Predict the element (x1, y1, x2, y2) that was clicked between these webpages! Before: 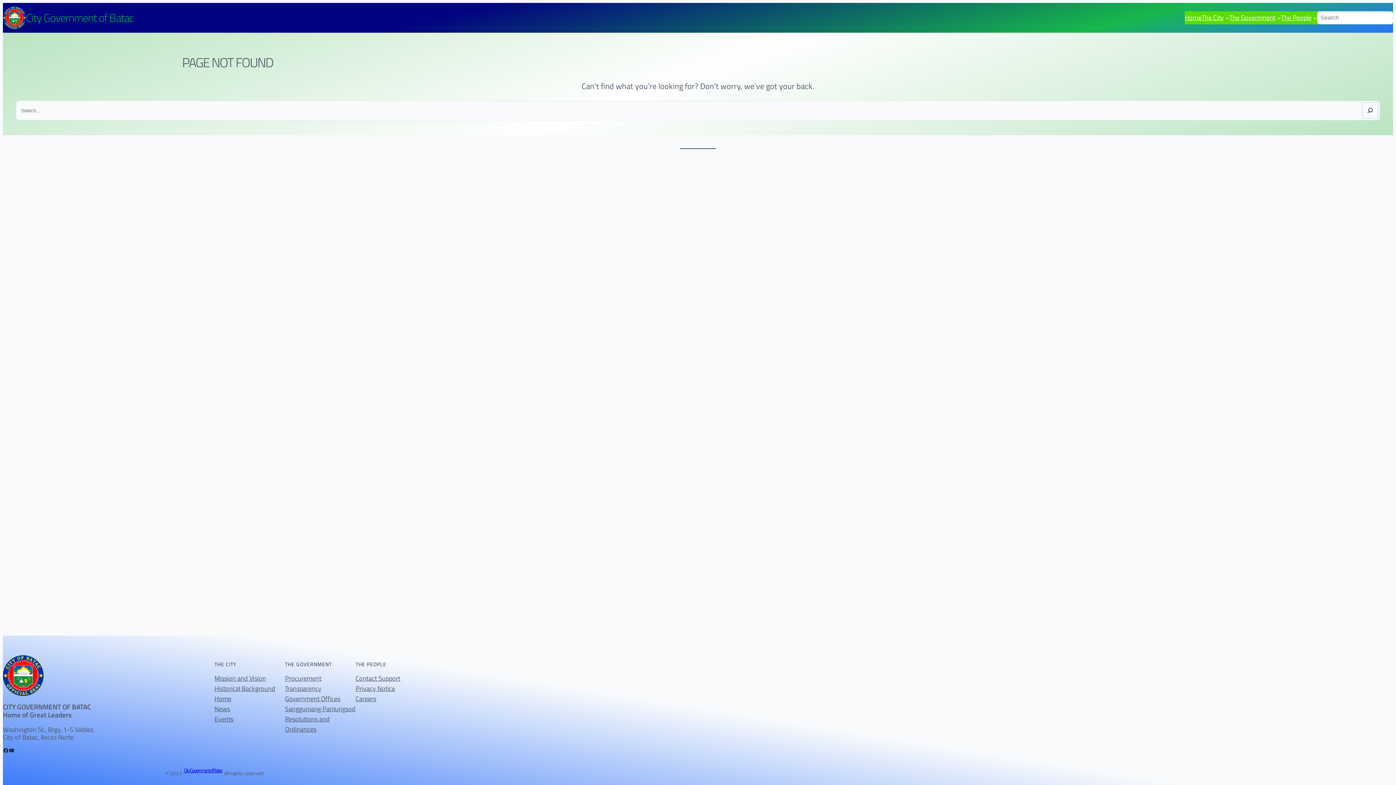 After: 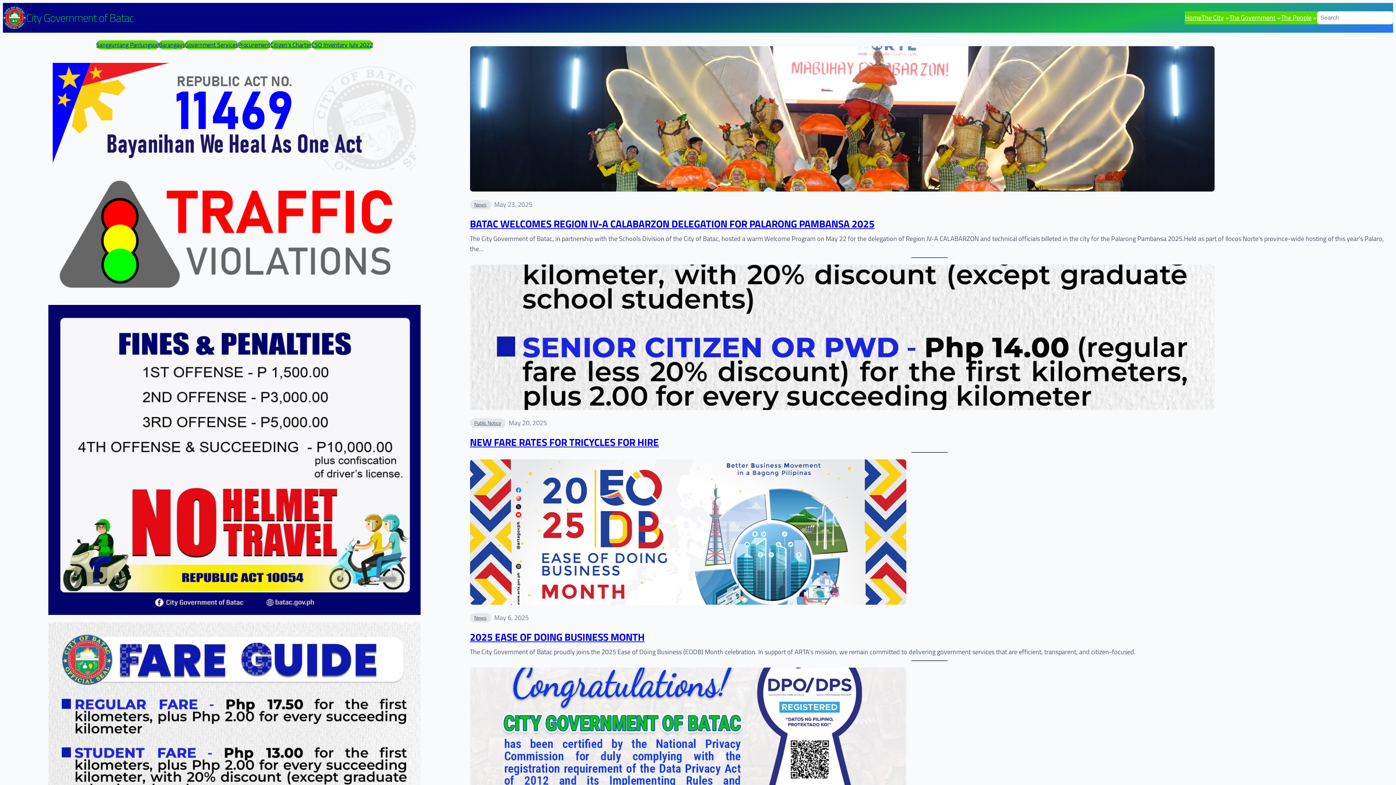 Action: bbox: (1201, 12, 1224, 22) label: The City